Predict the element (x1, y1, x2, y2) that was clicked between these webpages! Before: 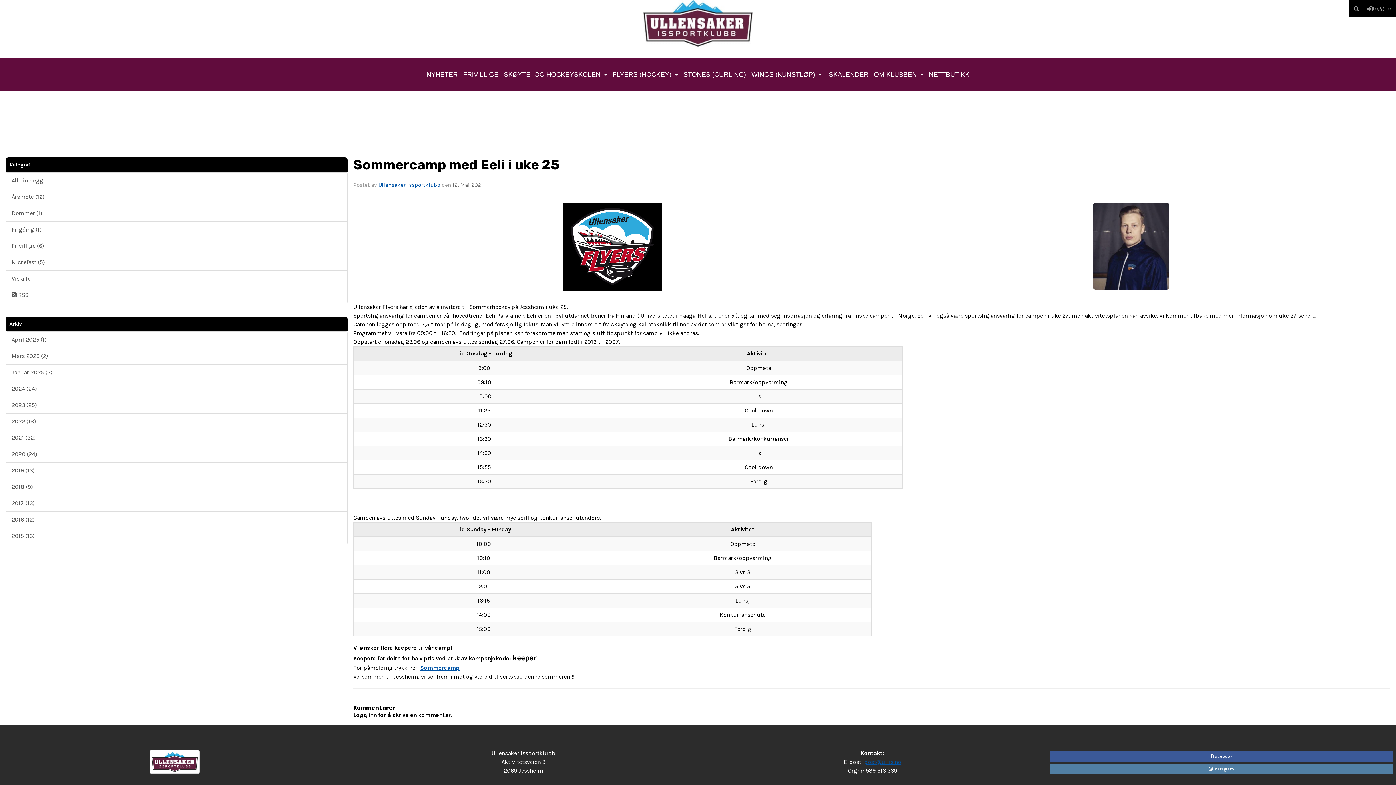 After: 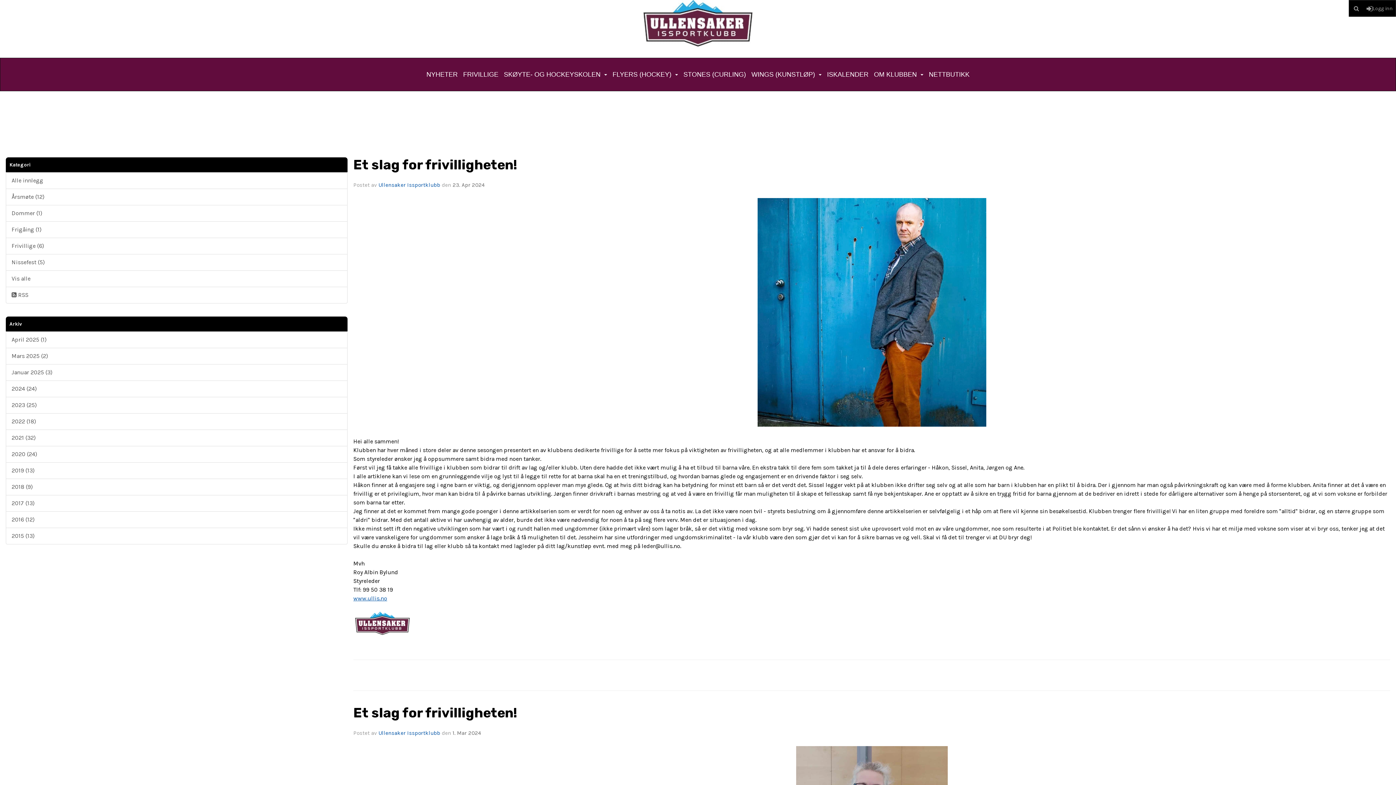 Action: bbox: (5, 237, 347, 254) label: Frivillige (6)